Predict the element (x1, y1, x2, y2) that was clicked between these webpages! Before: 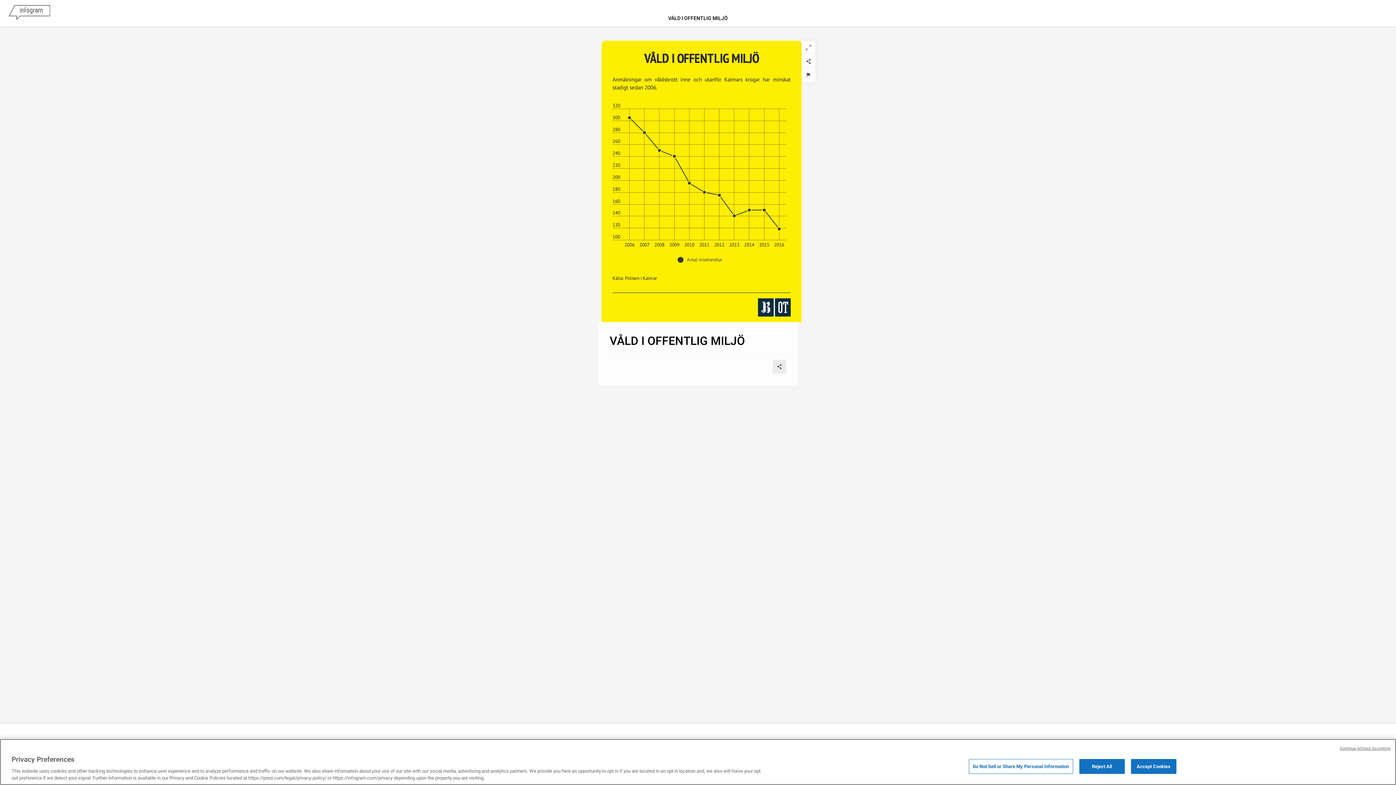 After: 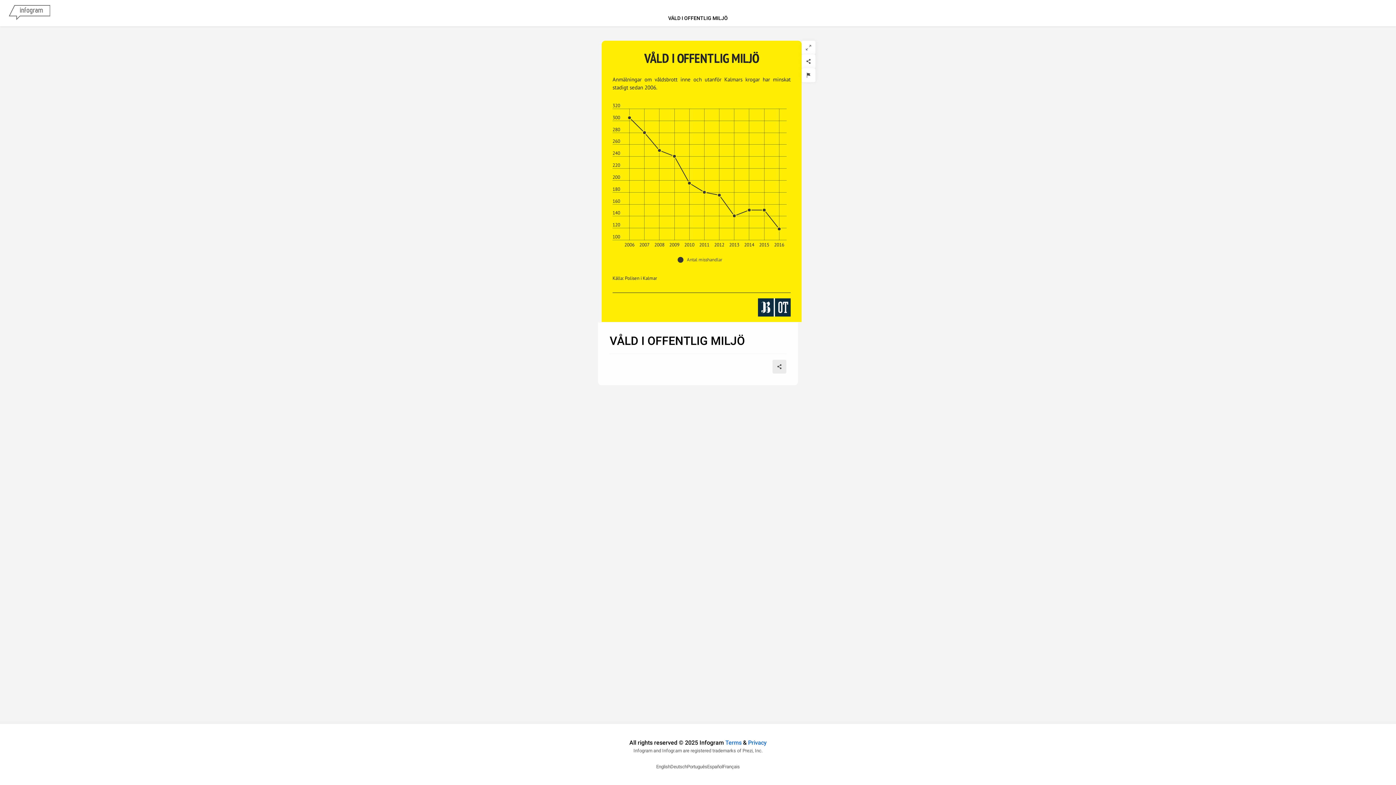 Action: label: Accept Cookies bbox: (1131, 759, 1176, 774)